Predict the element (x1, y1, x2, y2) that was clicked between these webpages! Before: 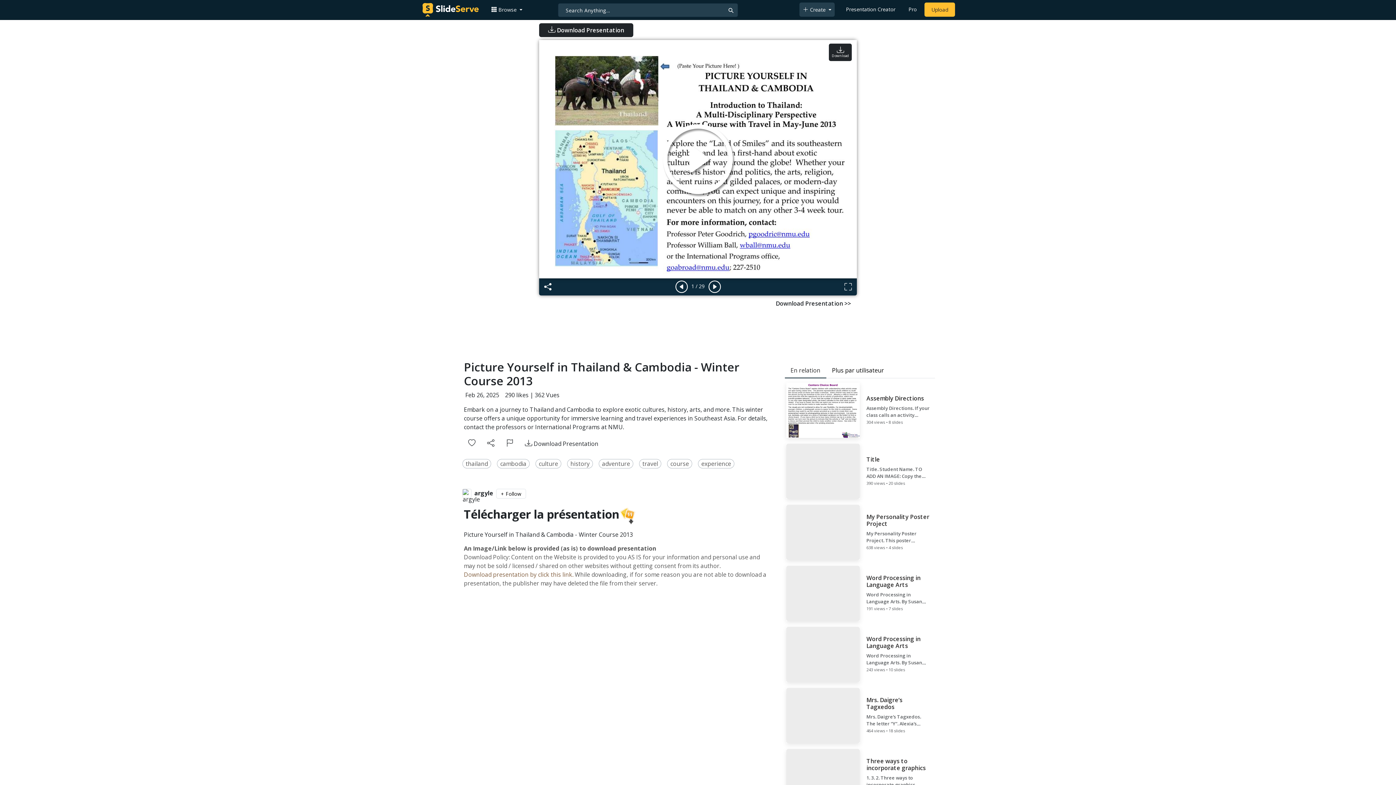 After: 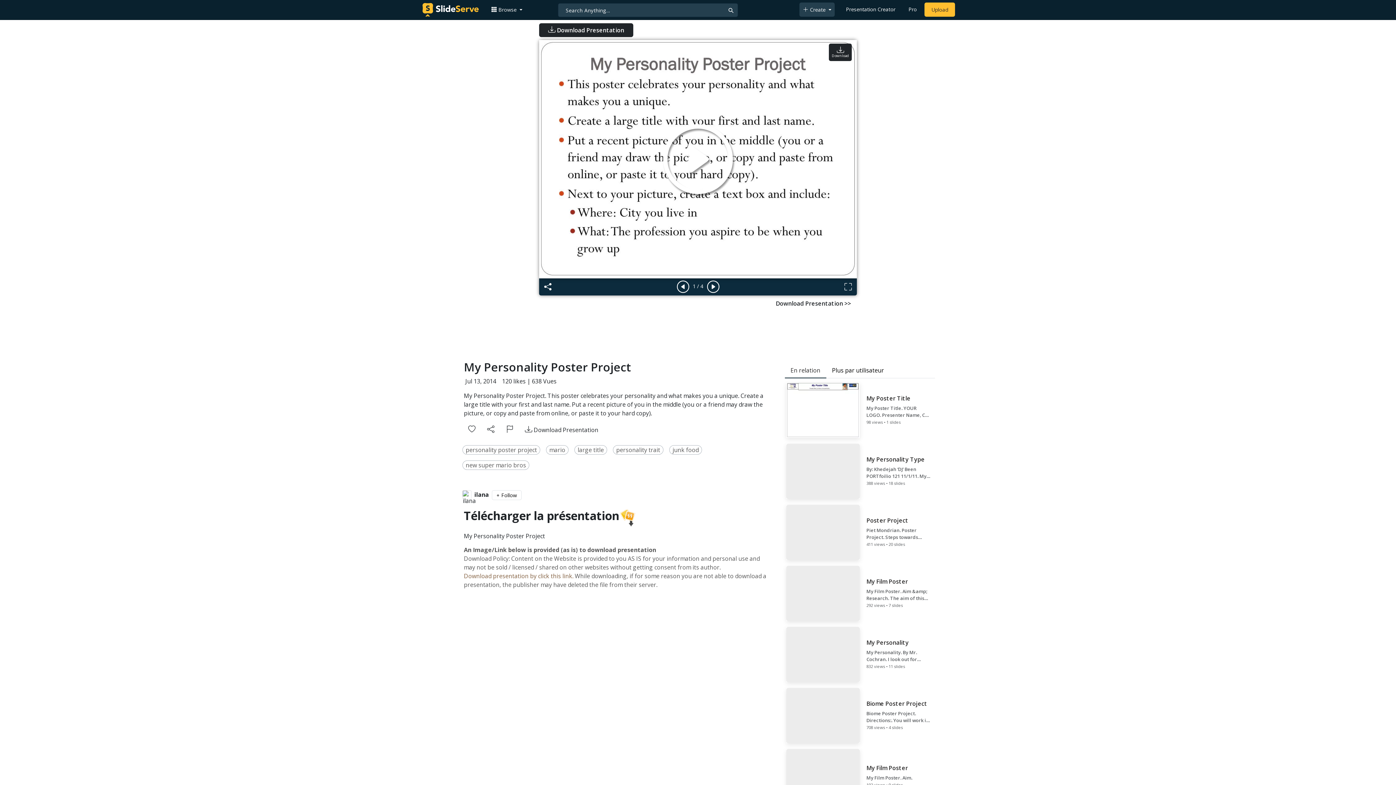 Action: label: My Personality Poster Project

My Personality Poster Project. This poster celebrates your personality and what makes you a unique. Create a large title with your first and last name. Put a recent picture of you in the middle (you or a friend may draw the picture, or copy and paste from online, or paste it to your hard copy).

638 views • 4 slides bbox: (784, 503, 935, 561)